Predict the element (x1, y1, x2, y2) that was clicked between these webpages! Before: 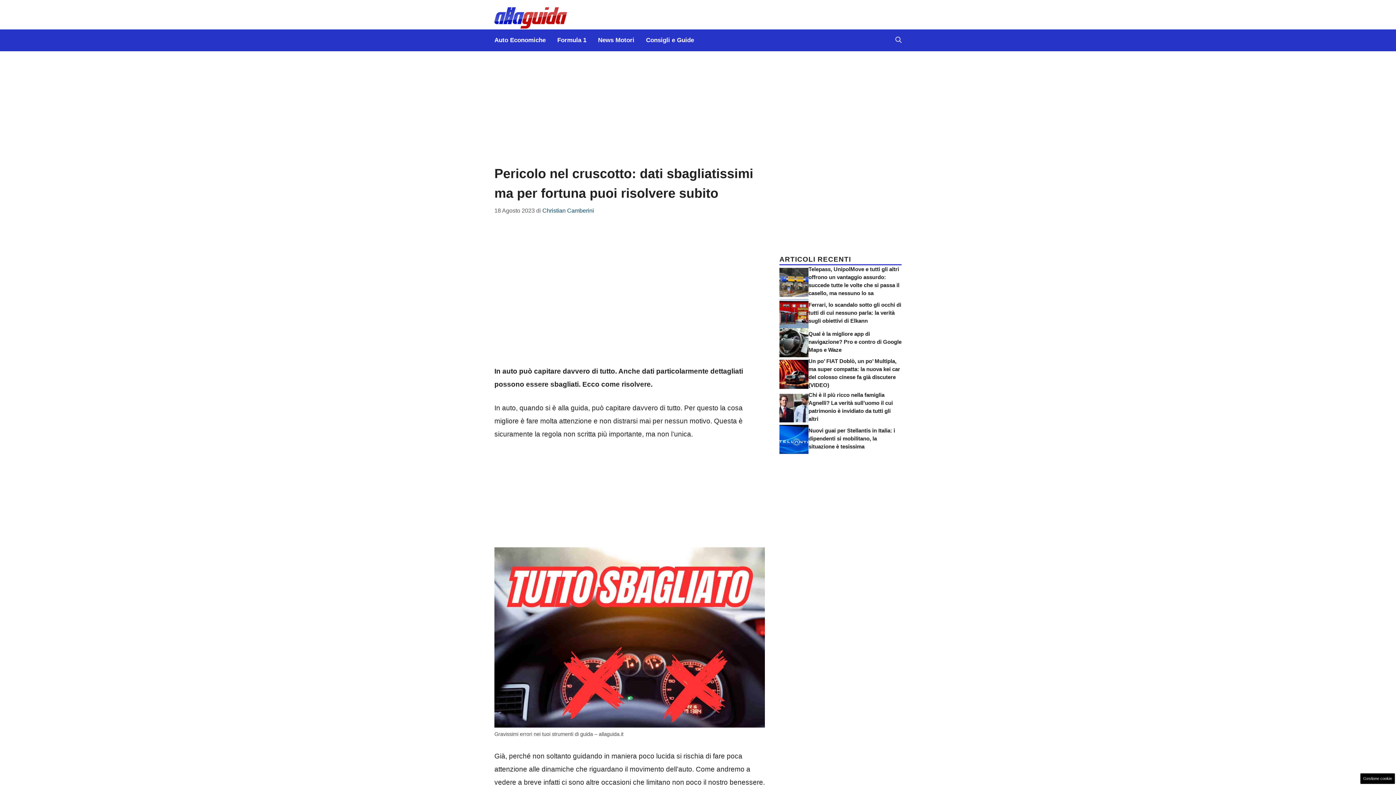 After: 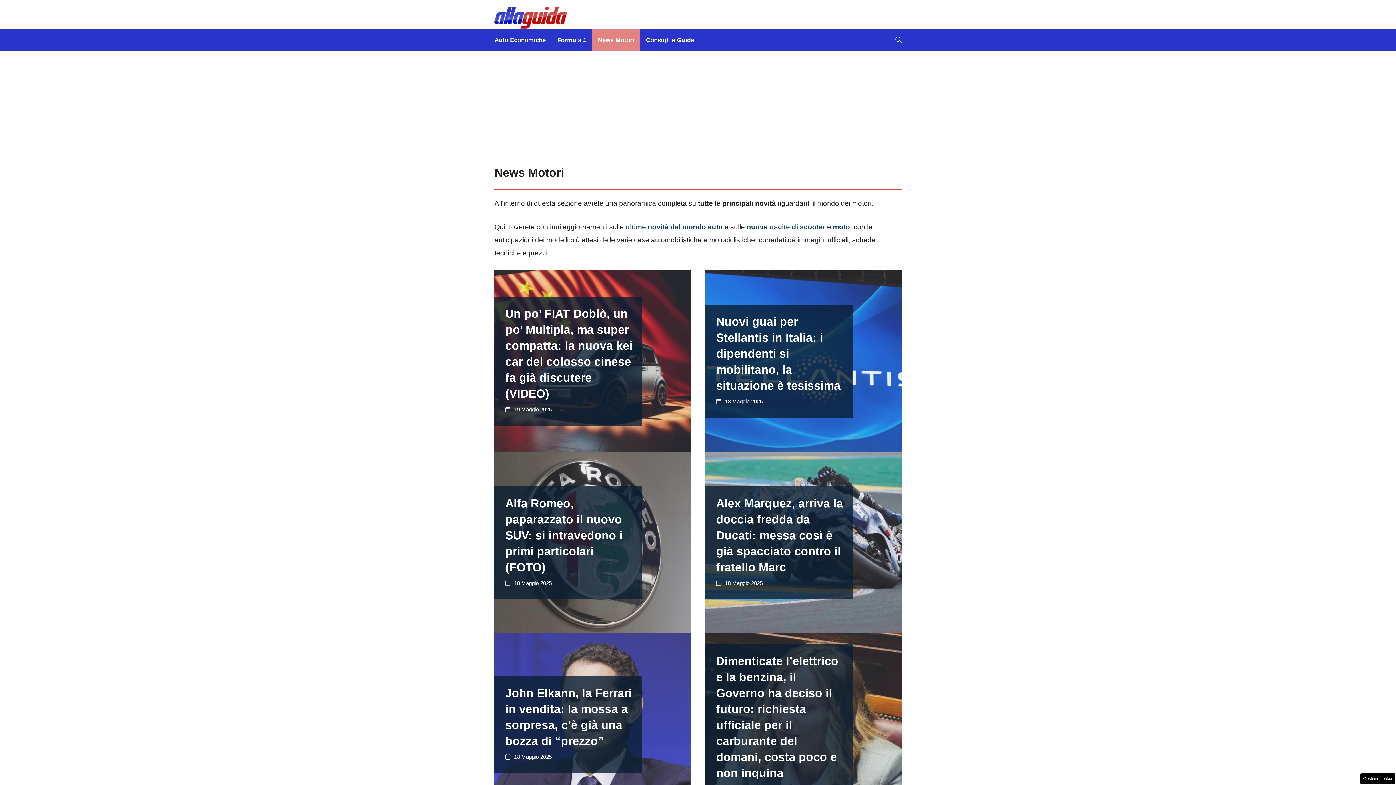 Action: bbox: (592, 29, 640, 51) label: News Motori